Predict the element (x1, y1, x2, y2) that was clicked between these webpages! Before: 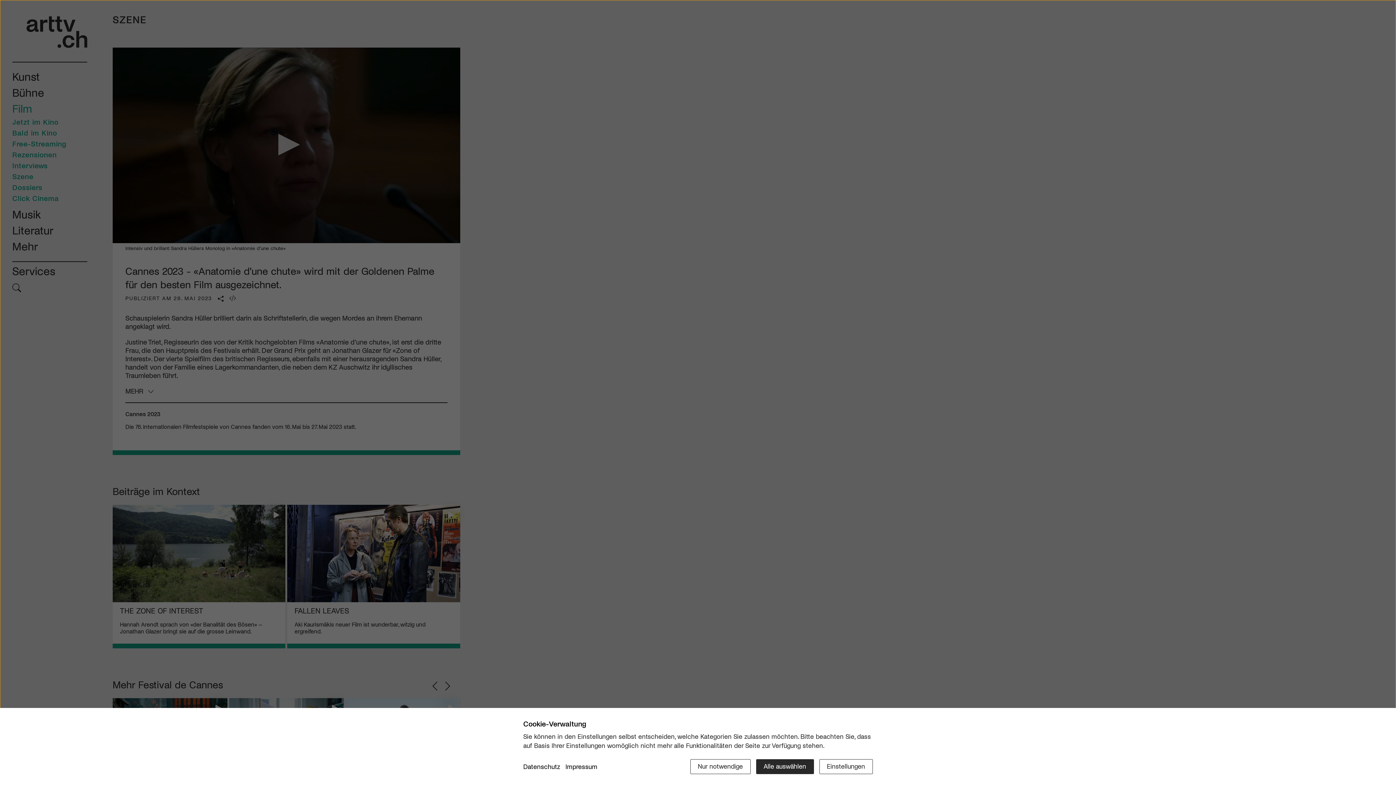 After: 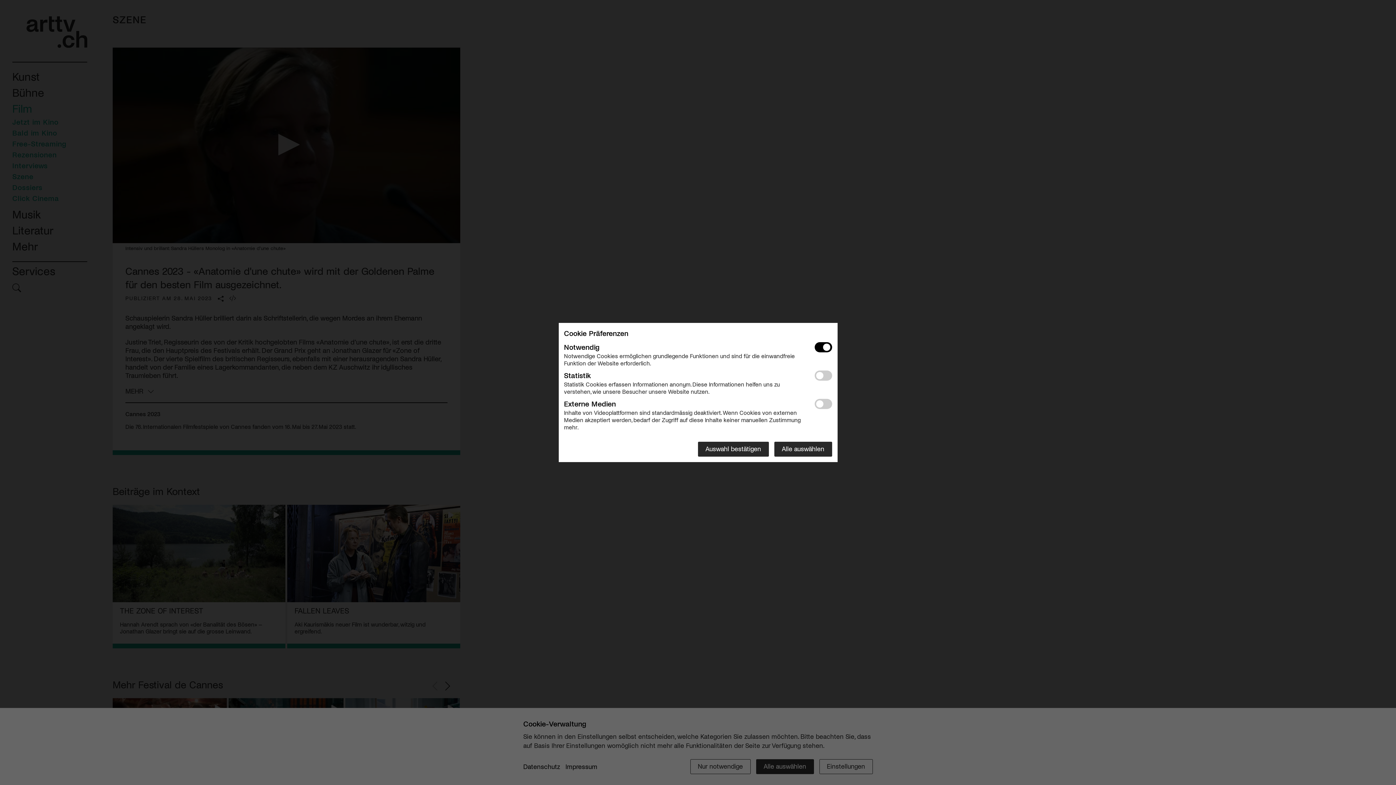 Action: label: Einstellungen bbox: (819, 759, 872, 774)